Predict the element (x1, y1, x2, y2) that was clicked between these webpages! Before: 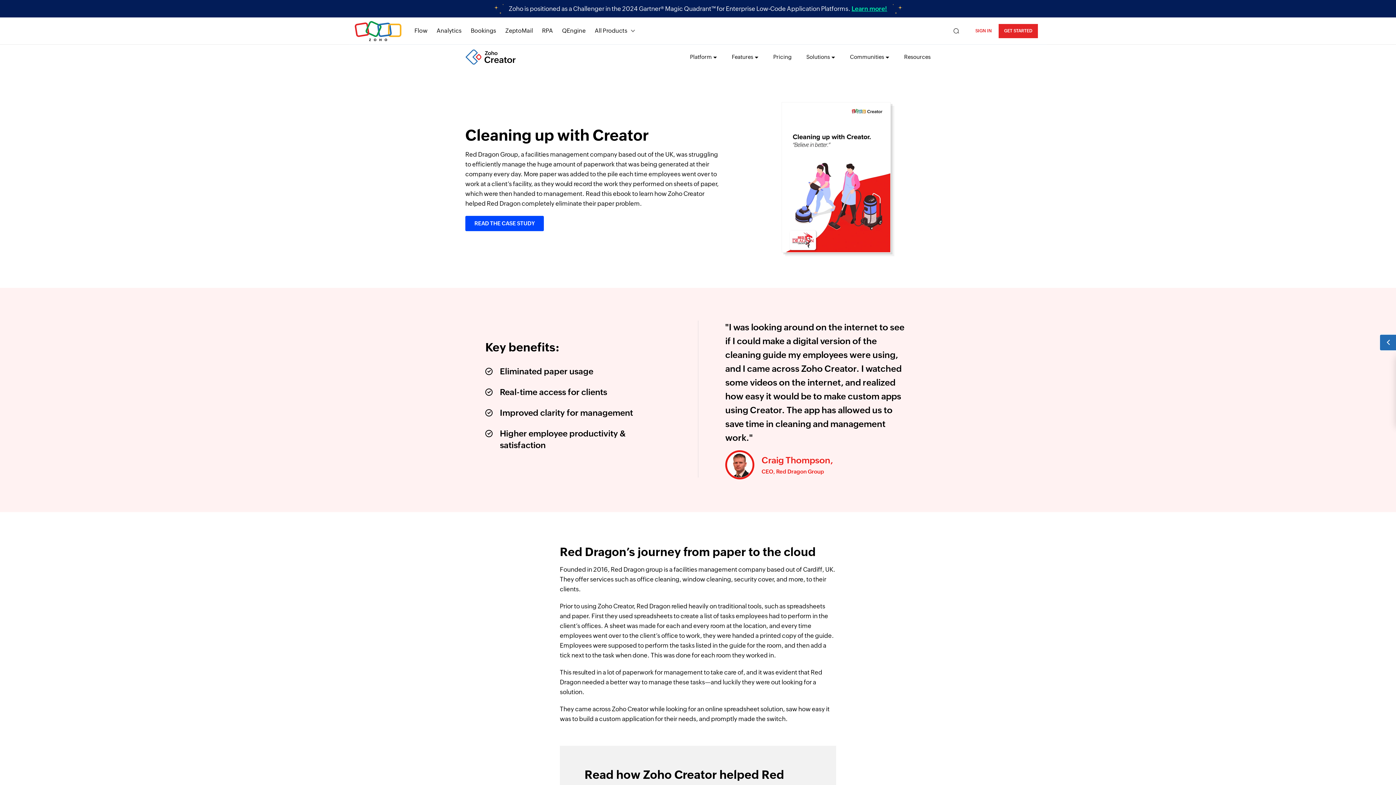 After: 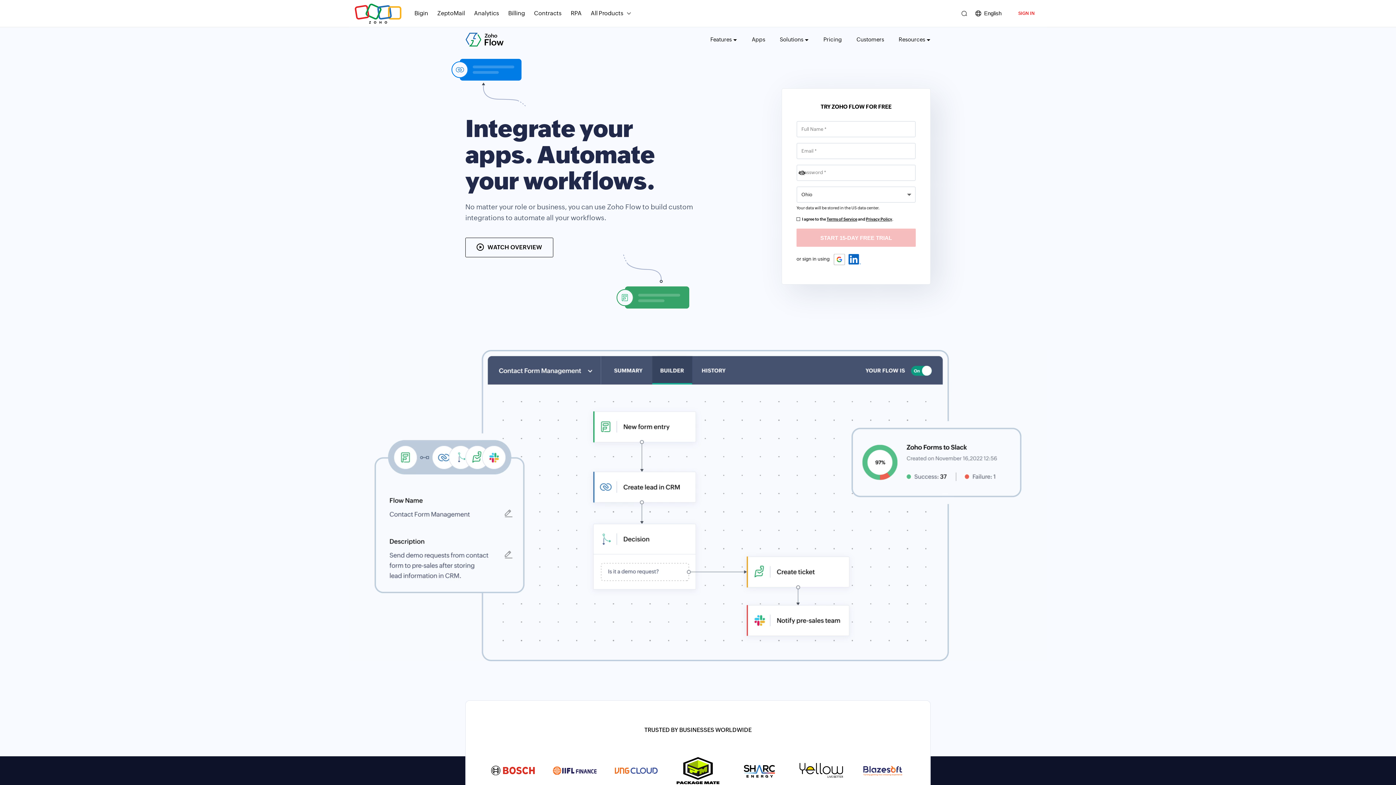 Action: label: Flow bbox: (414, 23, 427, 38)